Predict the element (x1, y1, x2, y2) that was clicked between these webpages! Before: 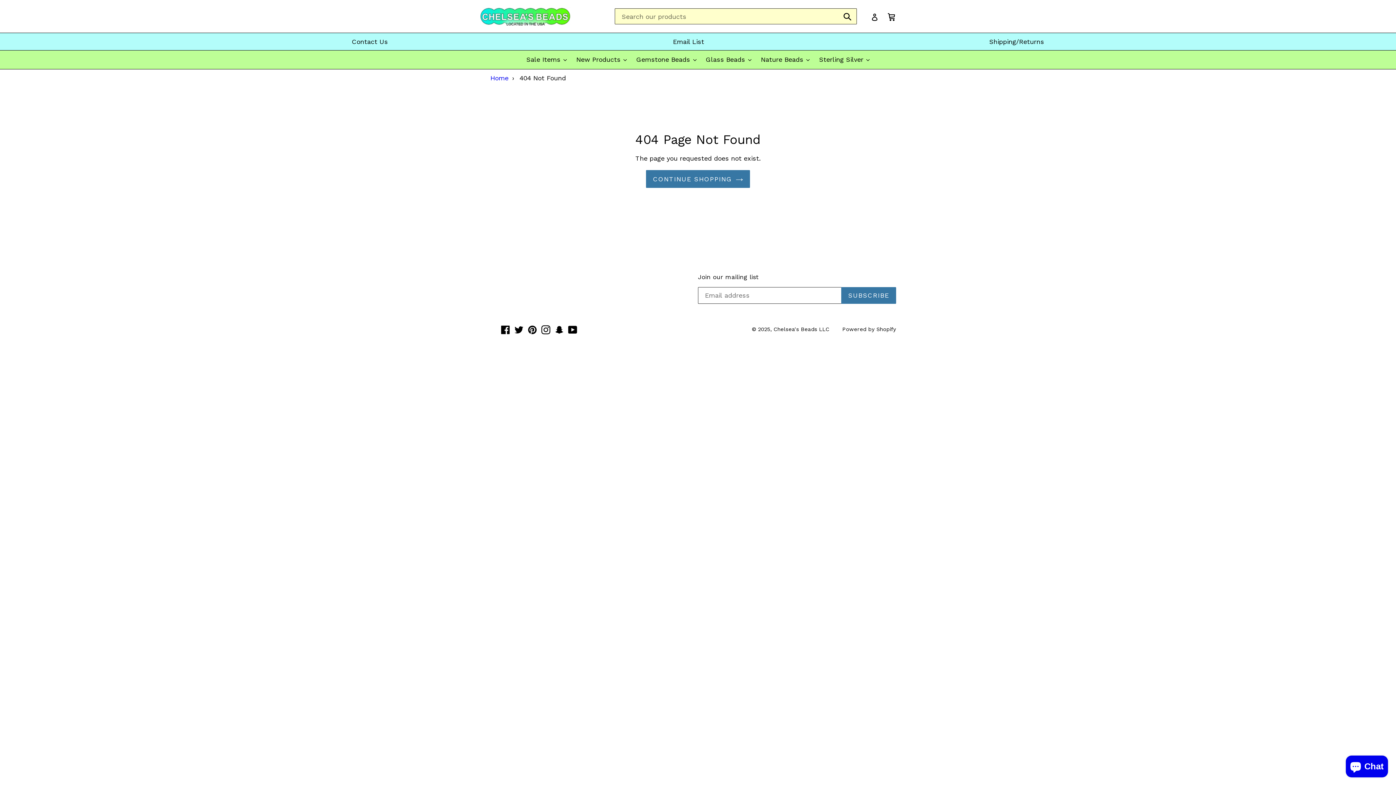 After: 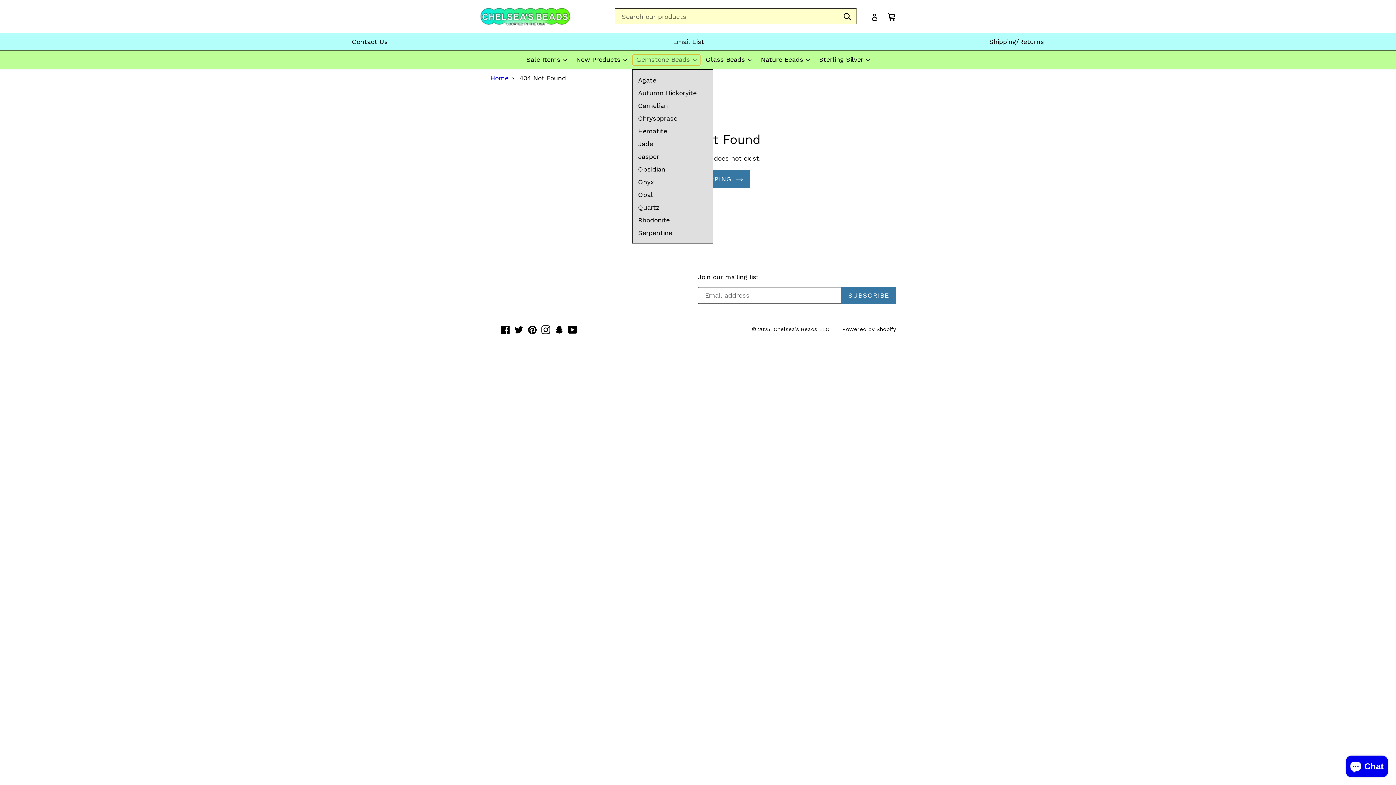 Action: label: Gemstone Beads  bbox: (632, 54, 700, 65)